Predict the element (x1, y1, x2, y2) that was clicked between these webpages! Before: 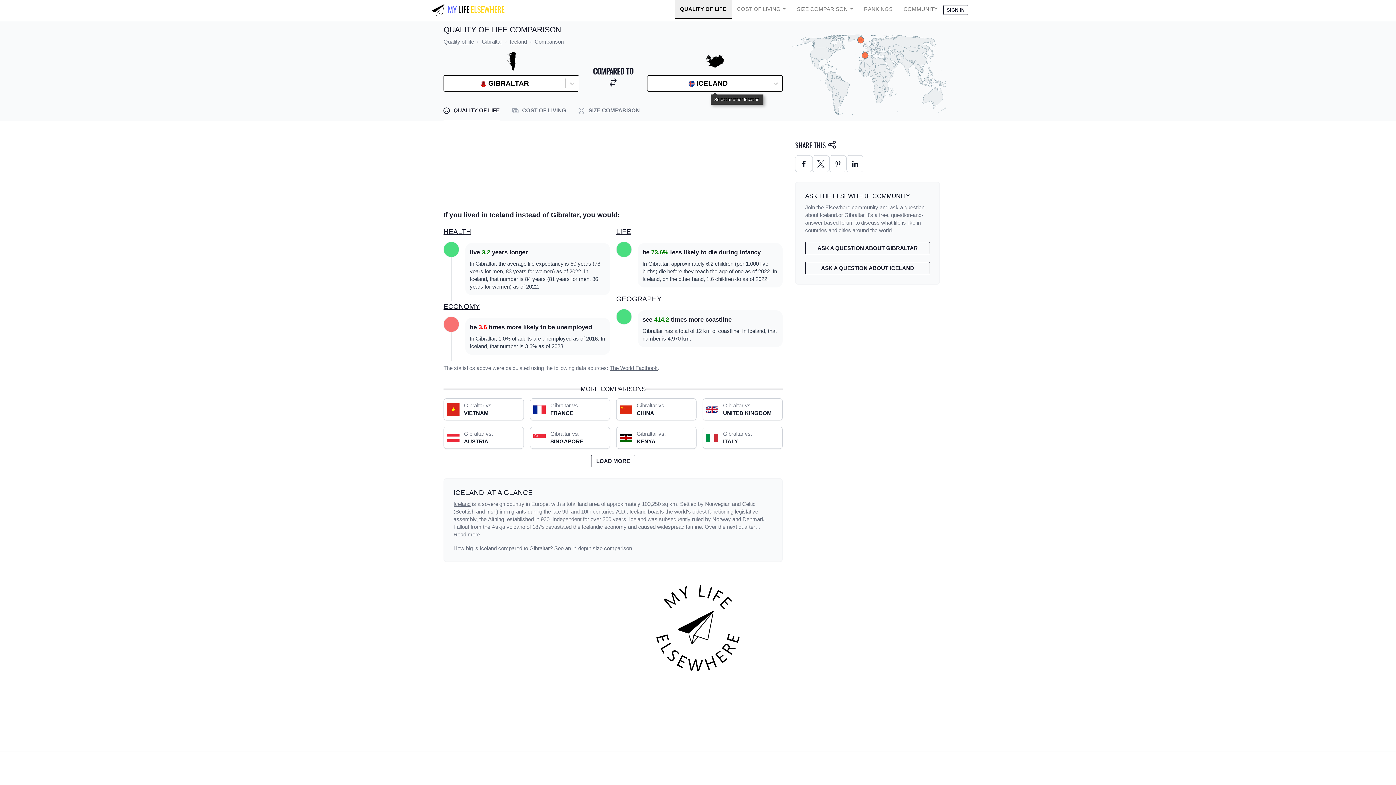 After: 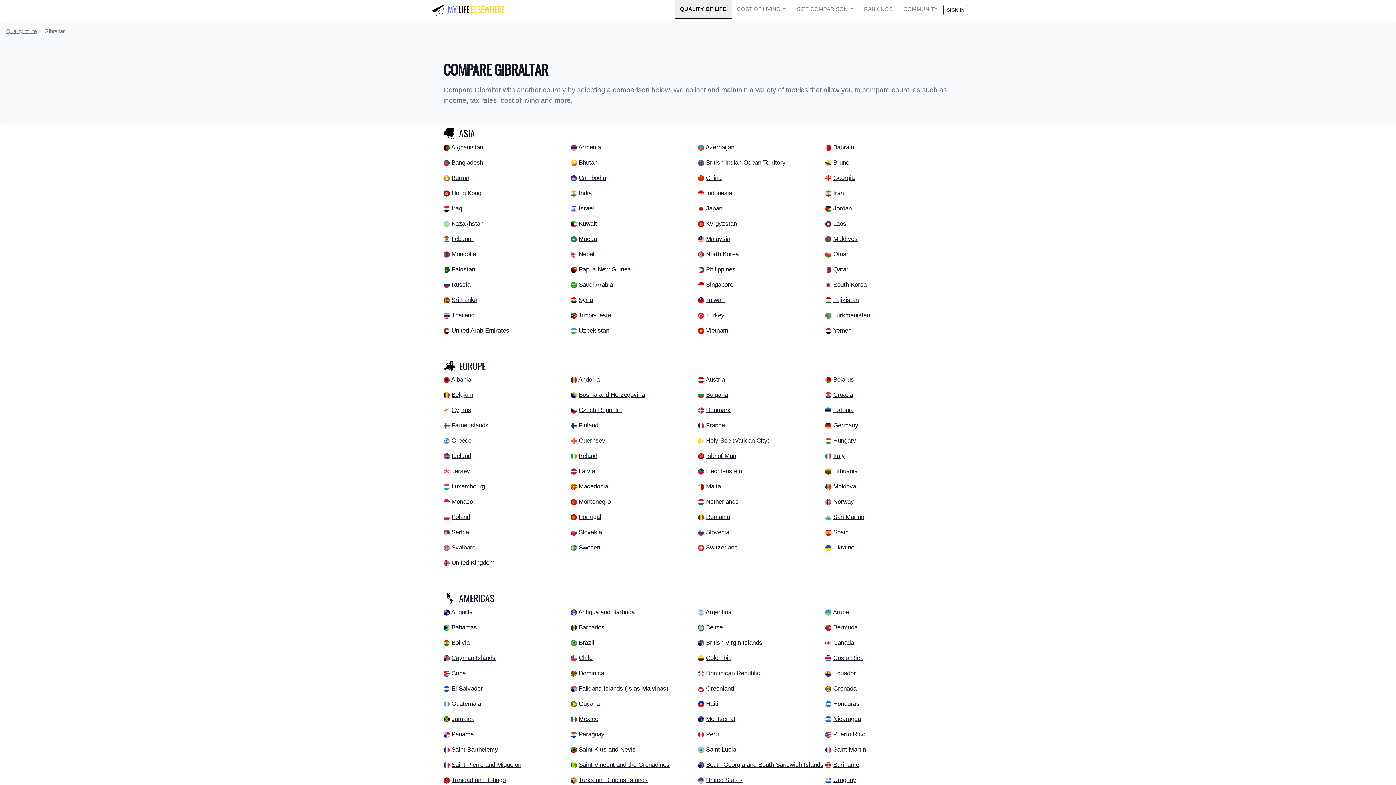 Action: label: Gibraltar bbox: (481, 38, 502, 45)